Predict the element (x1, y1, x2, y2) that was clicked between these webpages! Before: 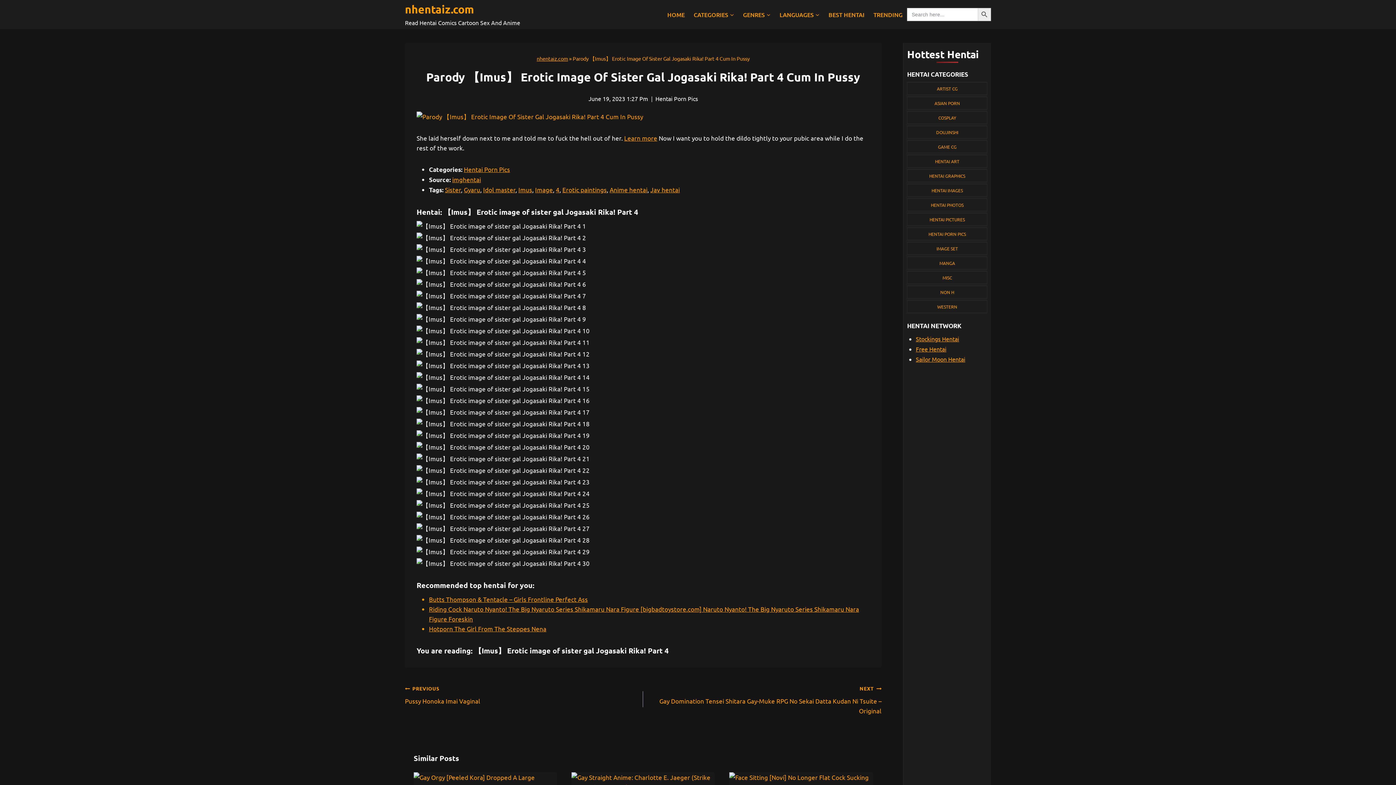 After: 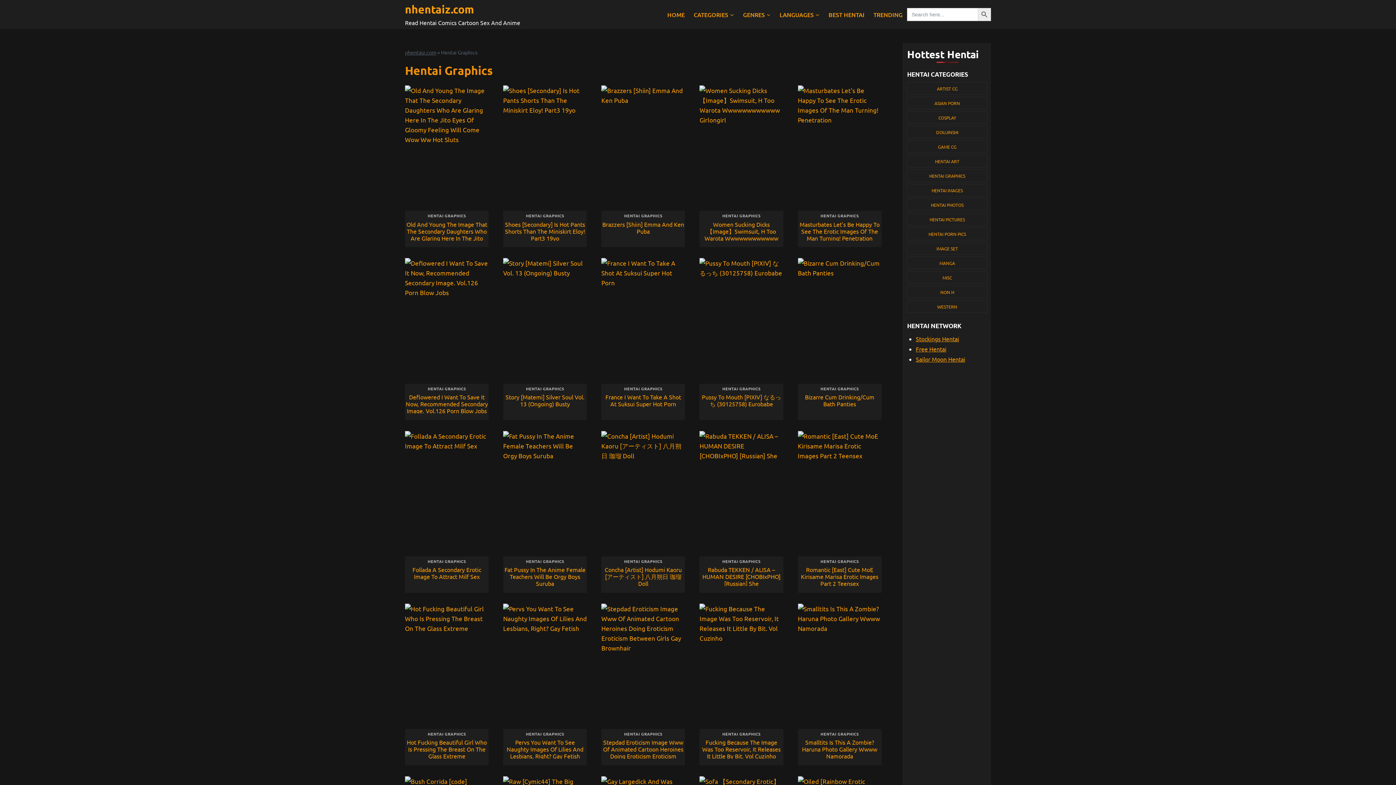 Action: bbox: (907, 169, 987, 182) label: HENTAI GRAPHICS